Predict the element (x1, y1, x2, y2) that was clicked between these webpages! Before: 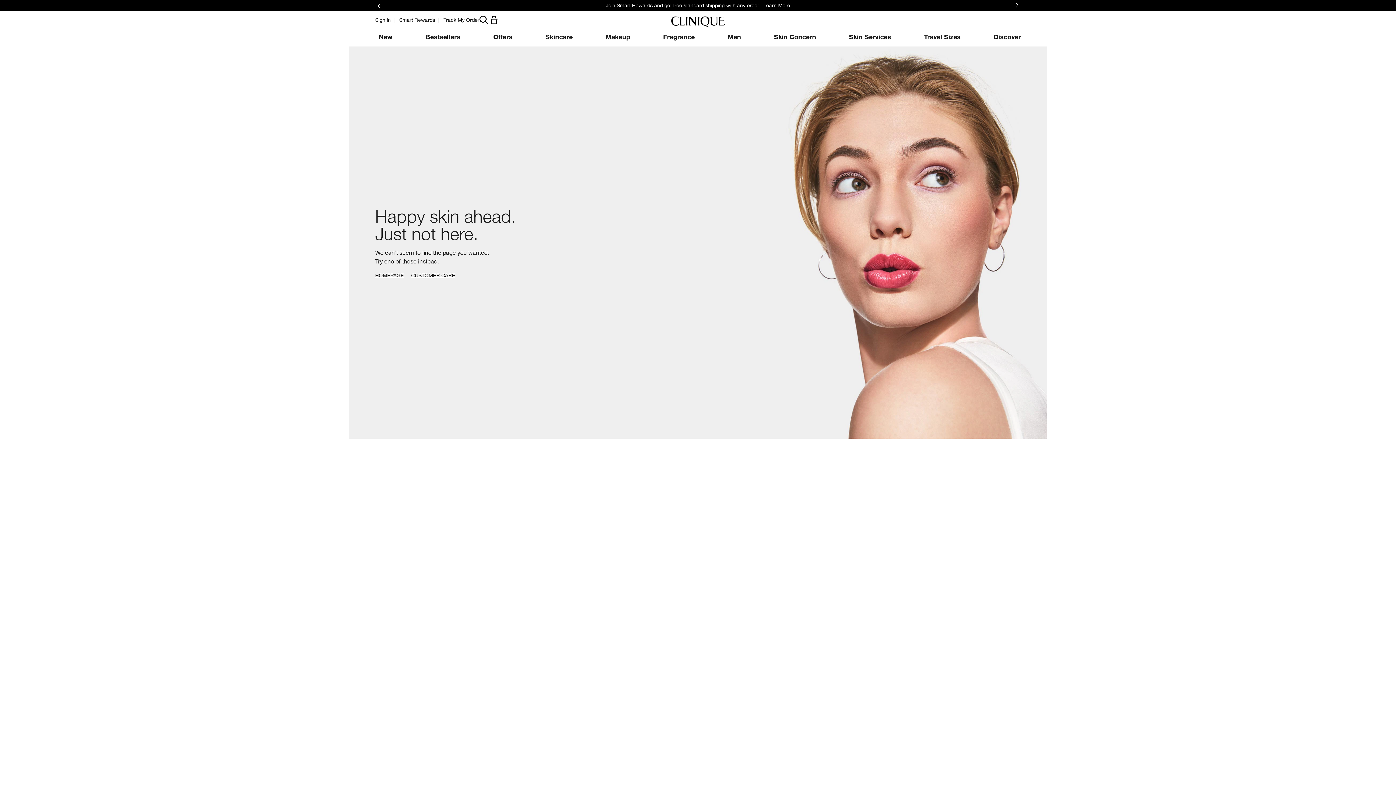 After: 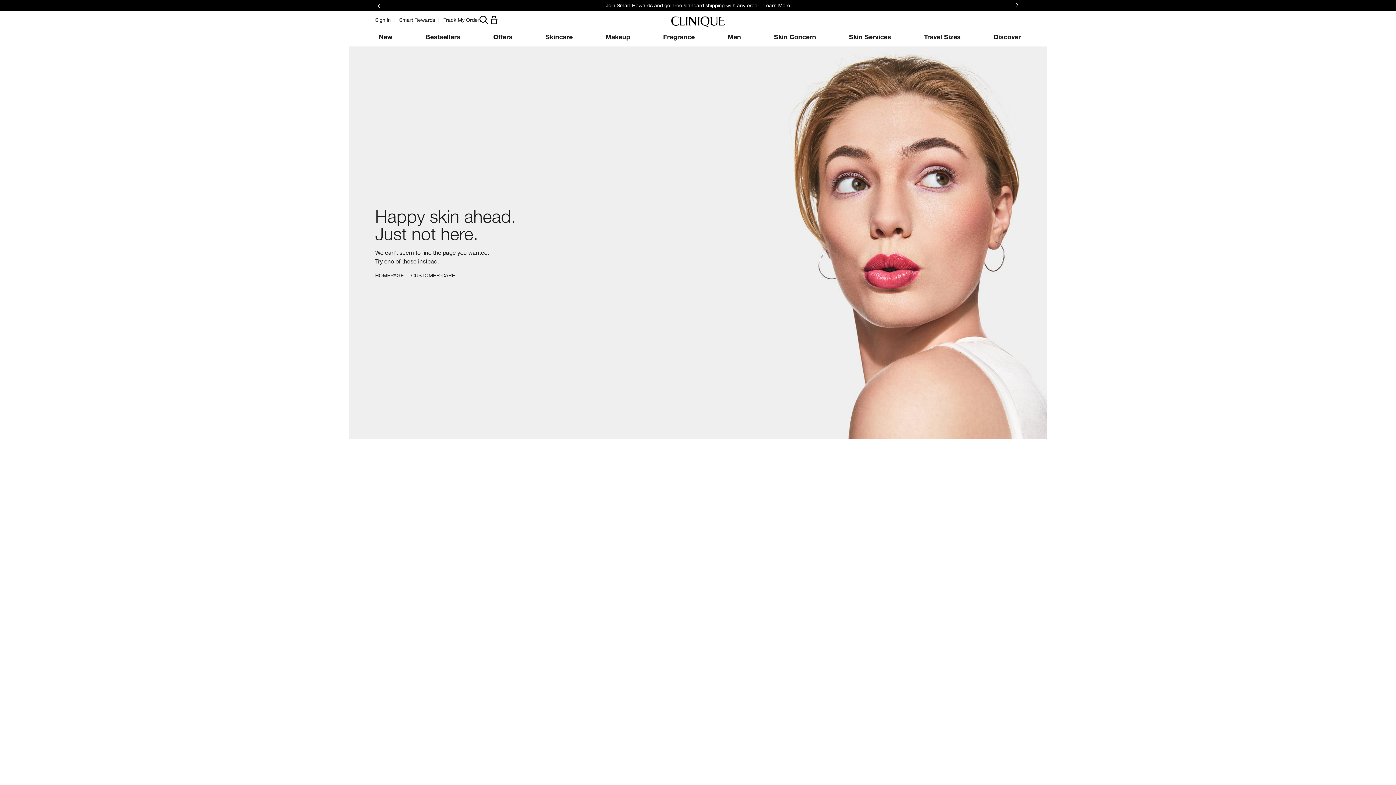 Action: bbox: (1013, 1, 1021, 10) label: Next